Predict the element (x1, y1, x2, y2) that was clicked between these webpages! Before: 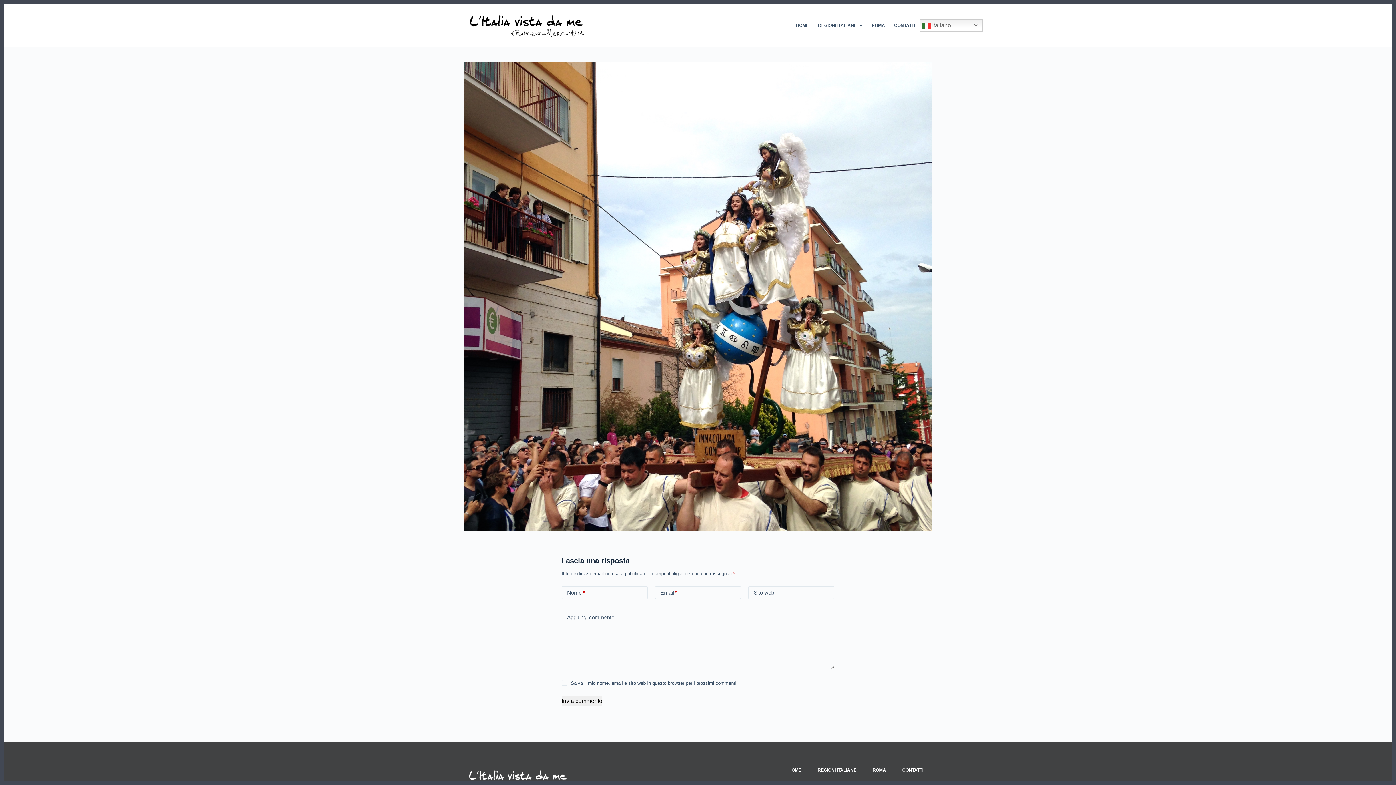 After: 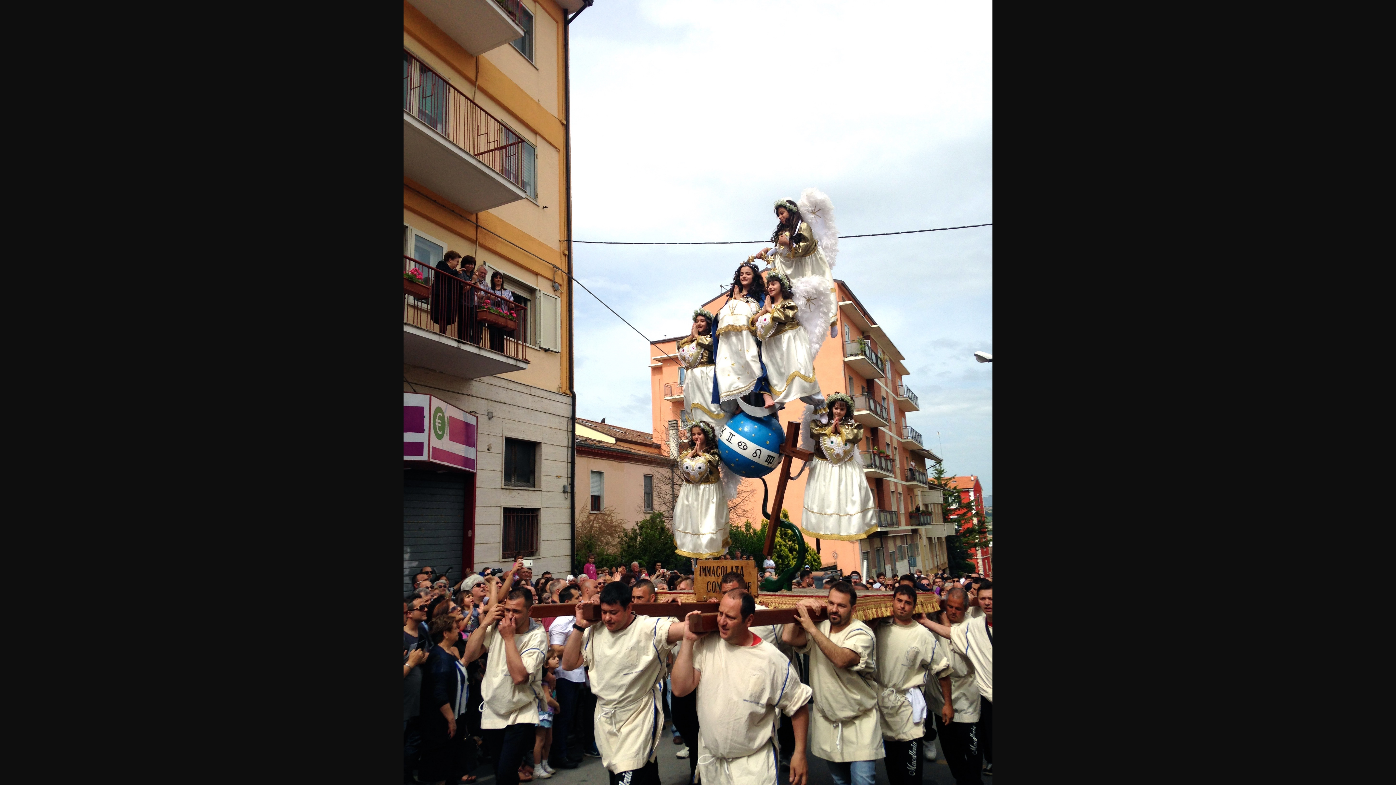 Action: bbox: (463, 61, 932, 530)